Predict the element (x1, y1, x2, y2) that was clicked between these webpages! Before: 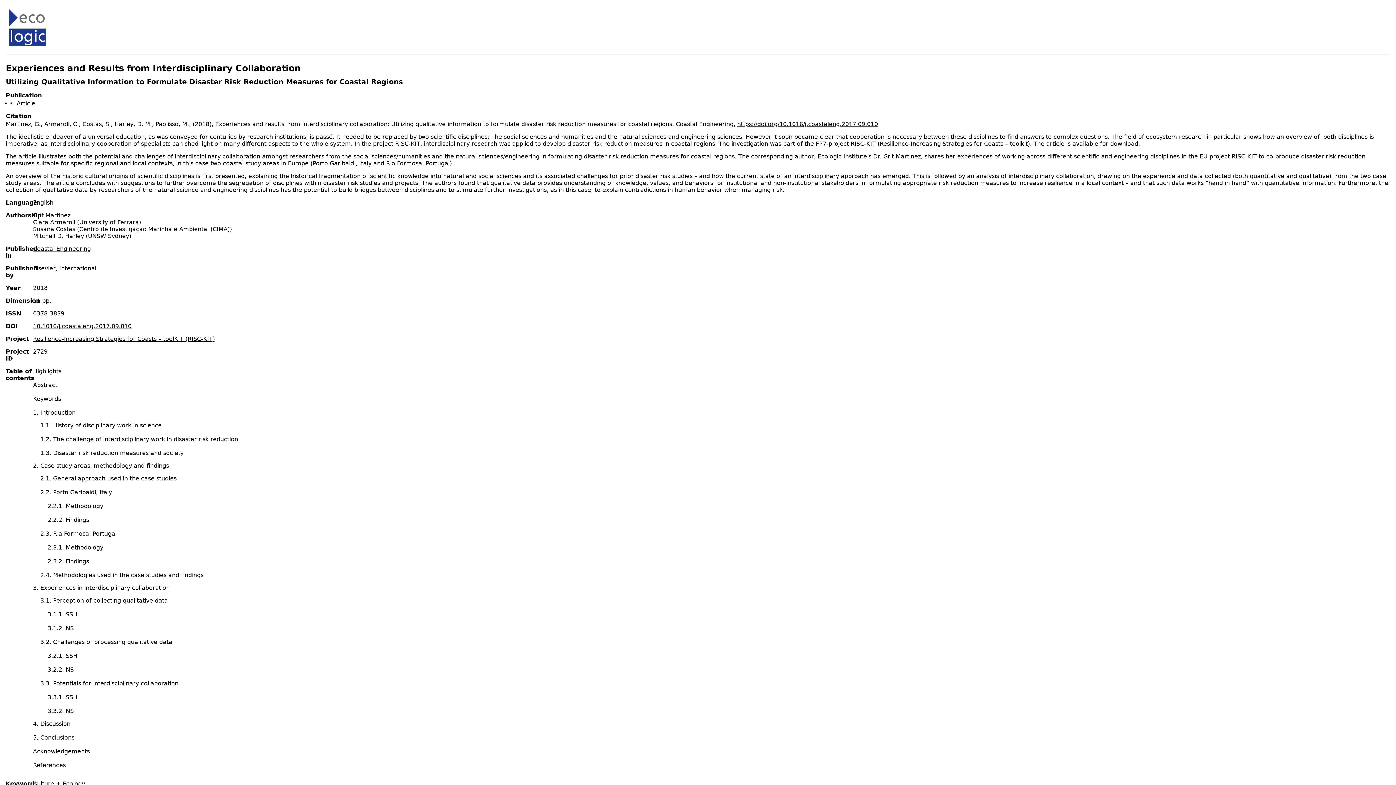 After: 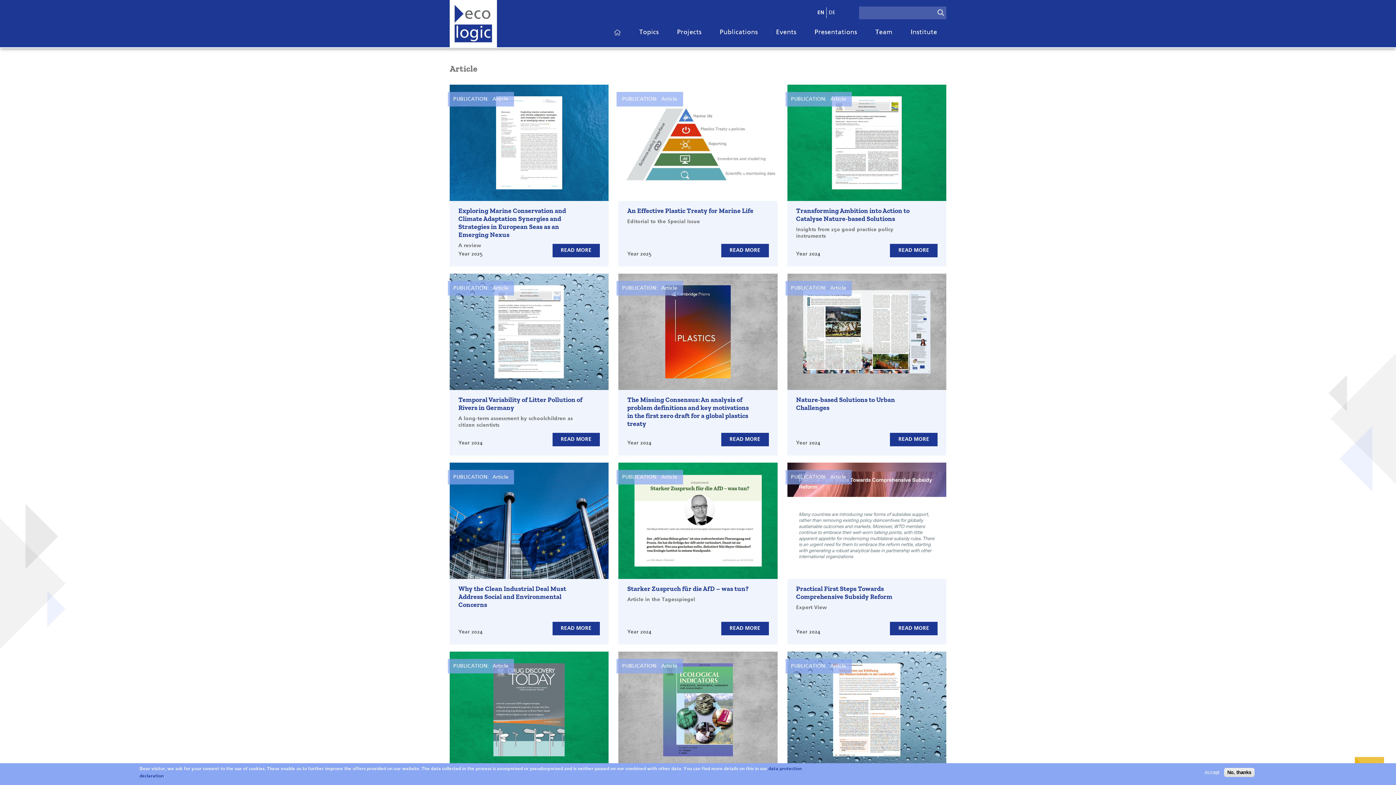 Action: label: Article bbox: (16, 100, 35, 106)